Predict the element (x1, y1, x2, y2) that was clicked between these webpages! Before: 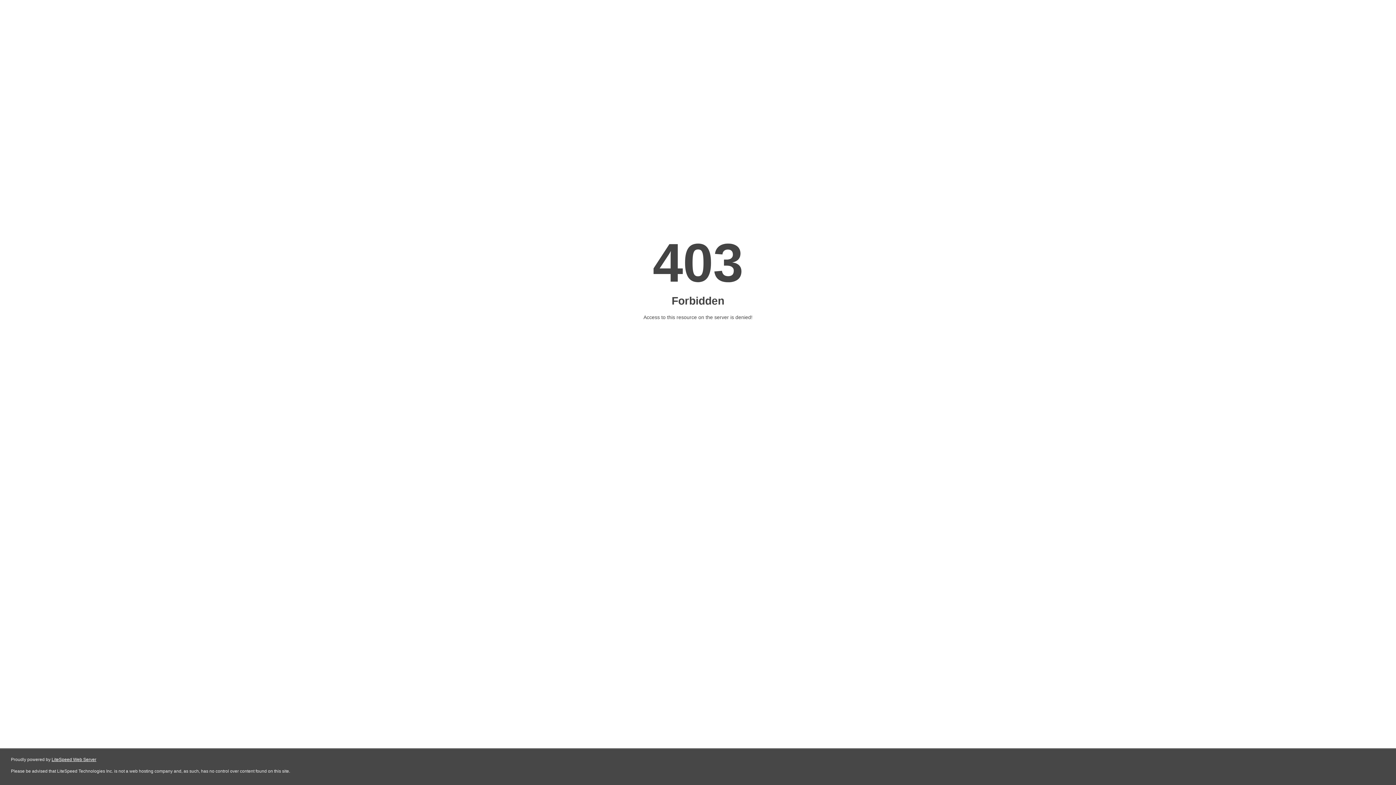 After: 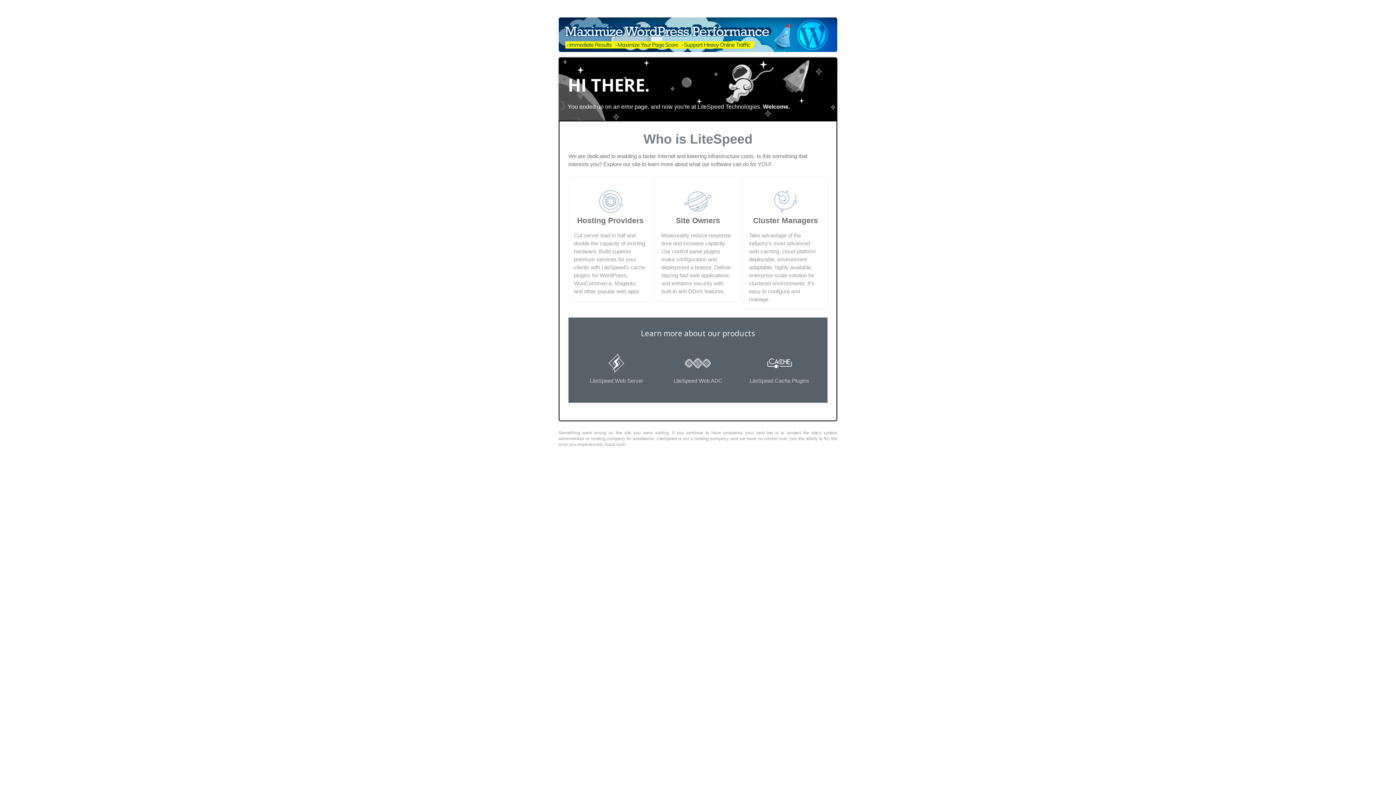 Action: label: LiteSpeed Web Server bbox: (51, 757, 96, 762)